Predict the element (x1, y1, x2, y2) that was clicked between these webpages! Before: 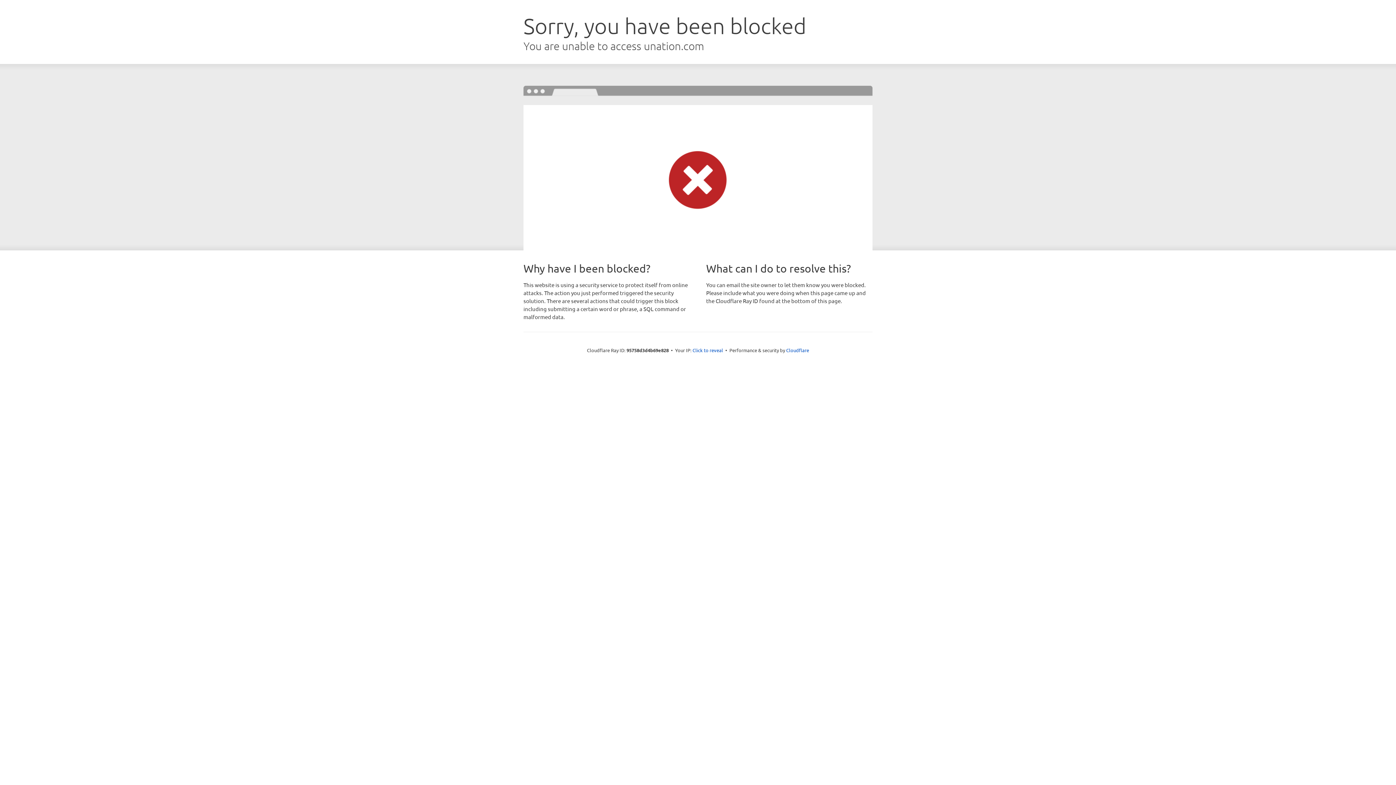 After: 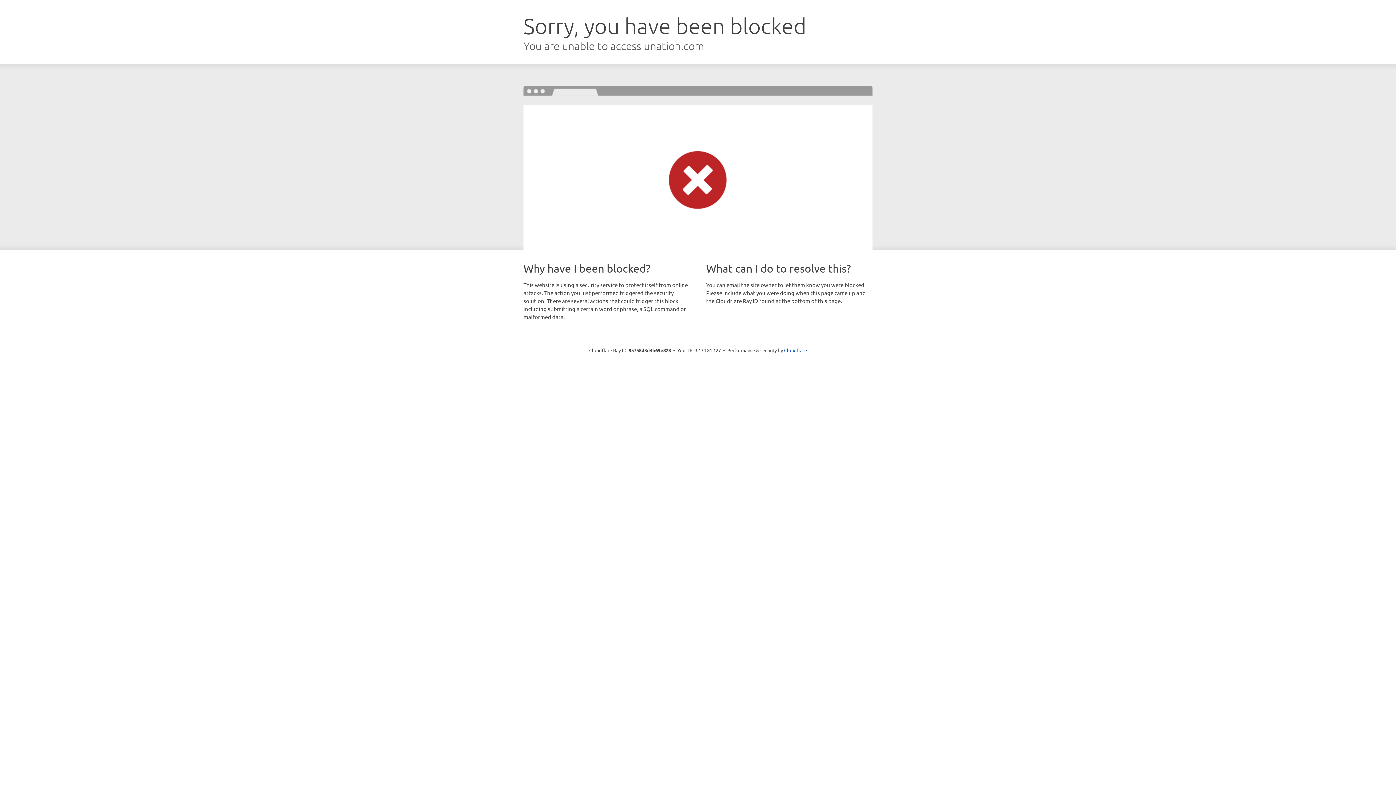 Action: label: Click to reveal bbox: (692, 346, 723, 353)